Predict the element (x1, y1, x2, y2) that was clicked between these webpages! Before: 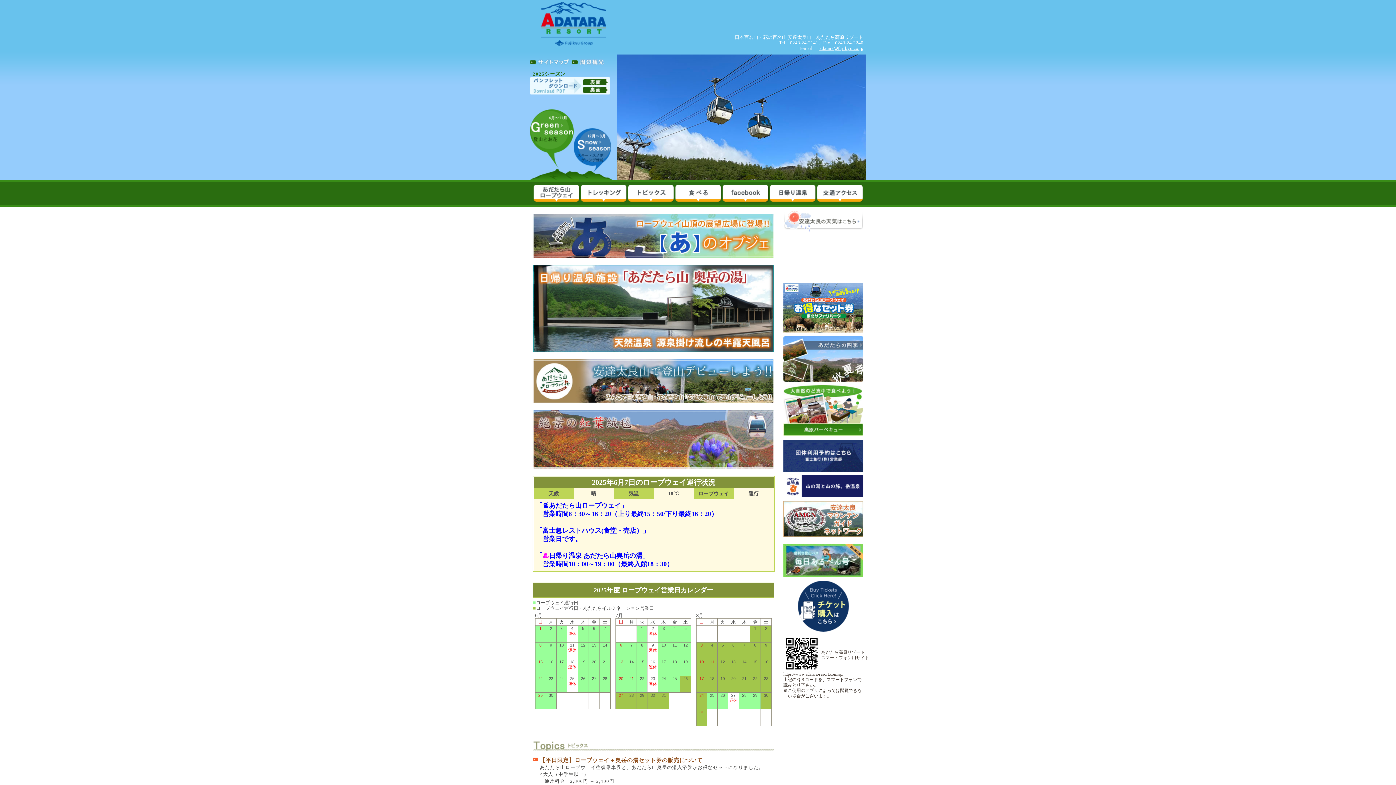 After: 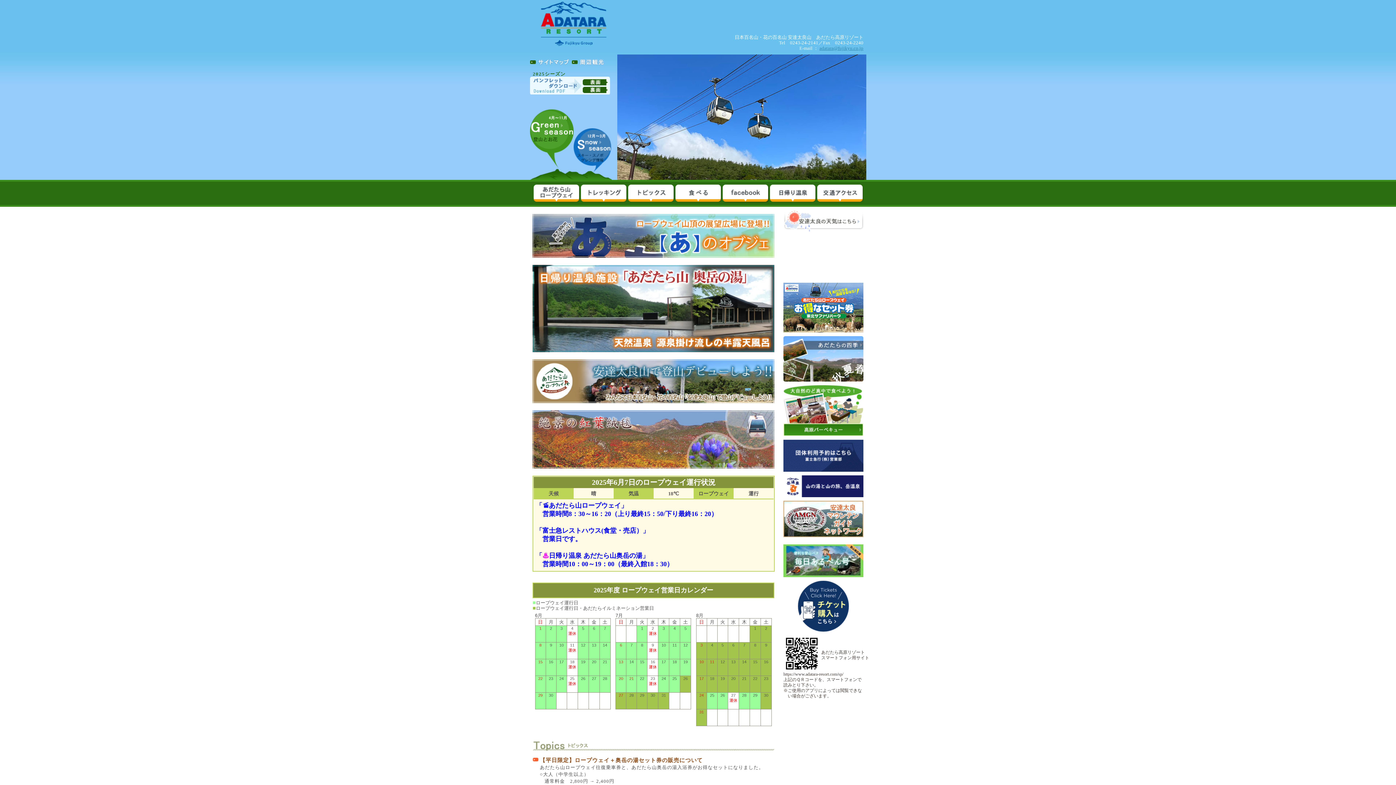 Action: label: adatara@fujikyu.co.jp bbox: (819, 45, 863, 50)